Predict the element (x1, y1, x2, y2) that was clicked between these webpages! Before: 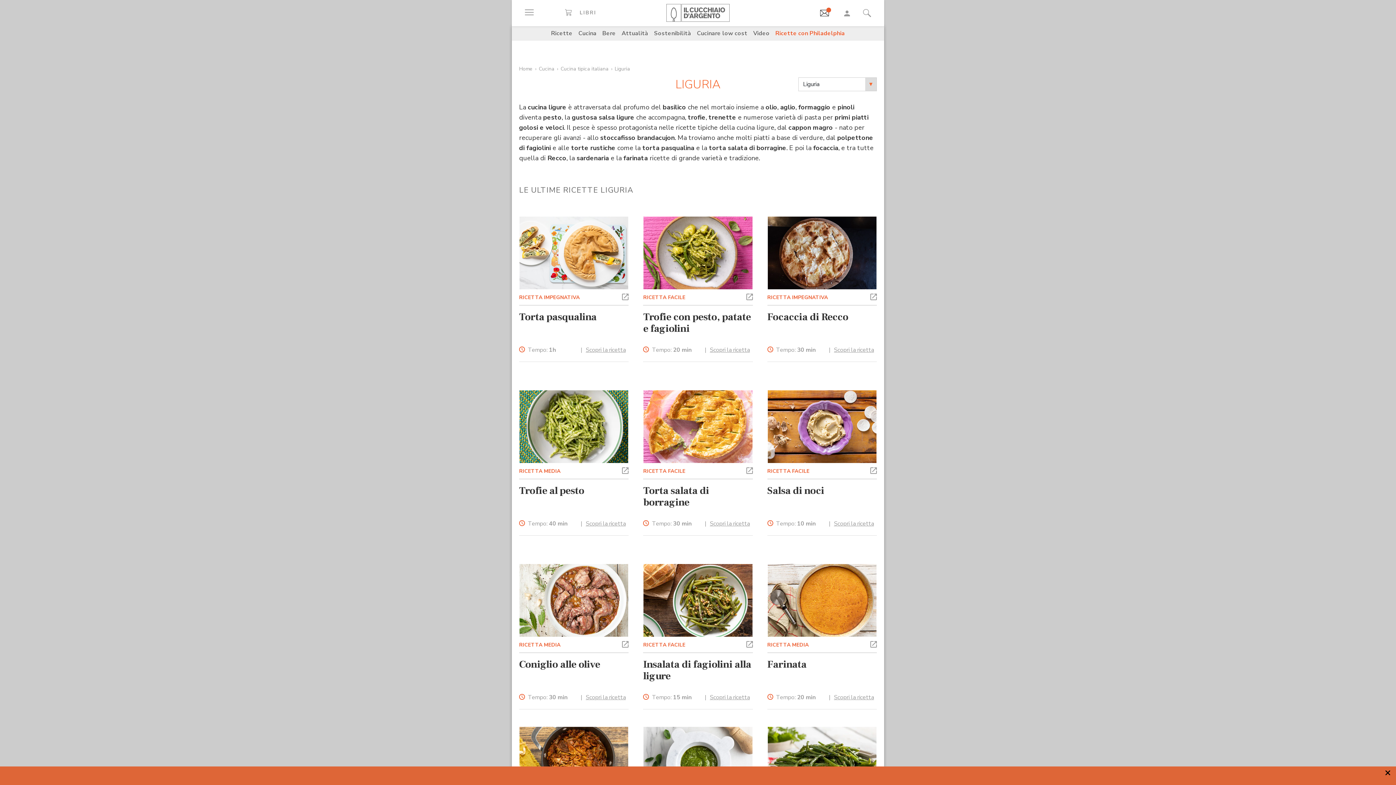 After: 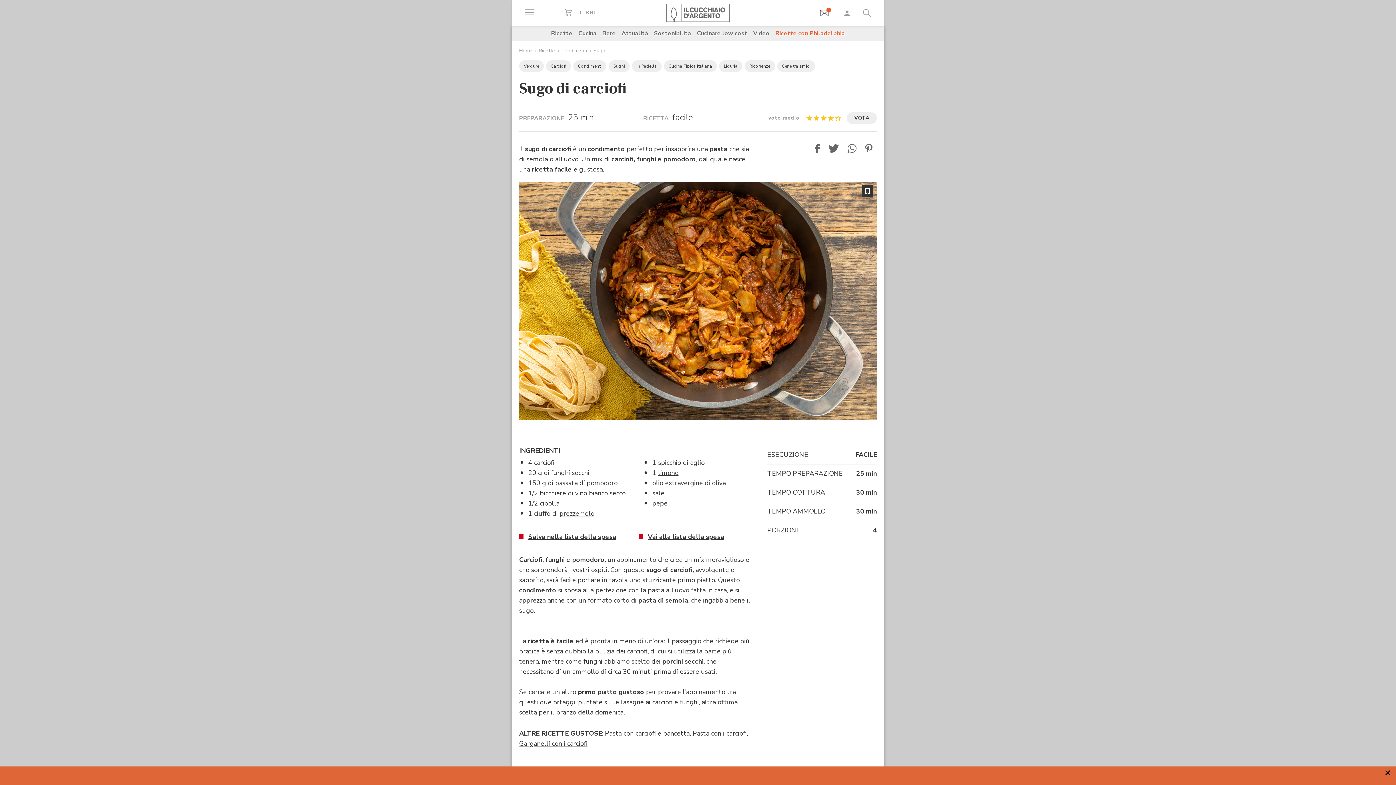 Action: bbox: (519, 727, 628, 800)